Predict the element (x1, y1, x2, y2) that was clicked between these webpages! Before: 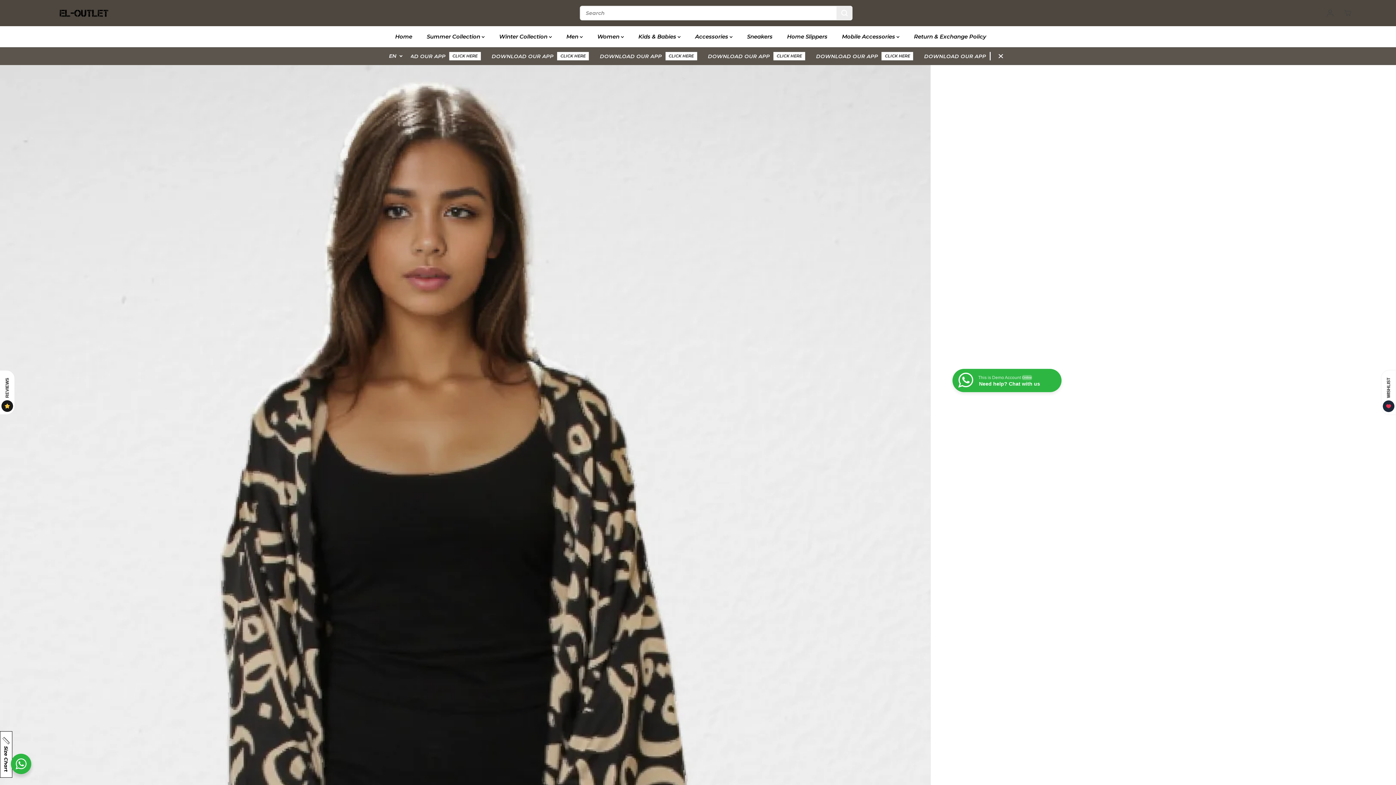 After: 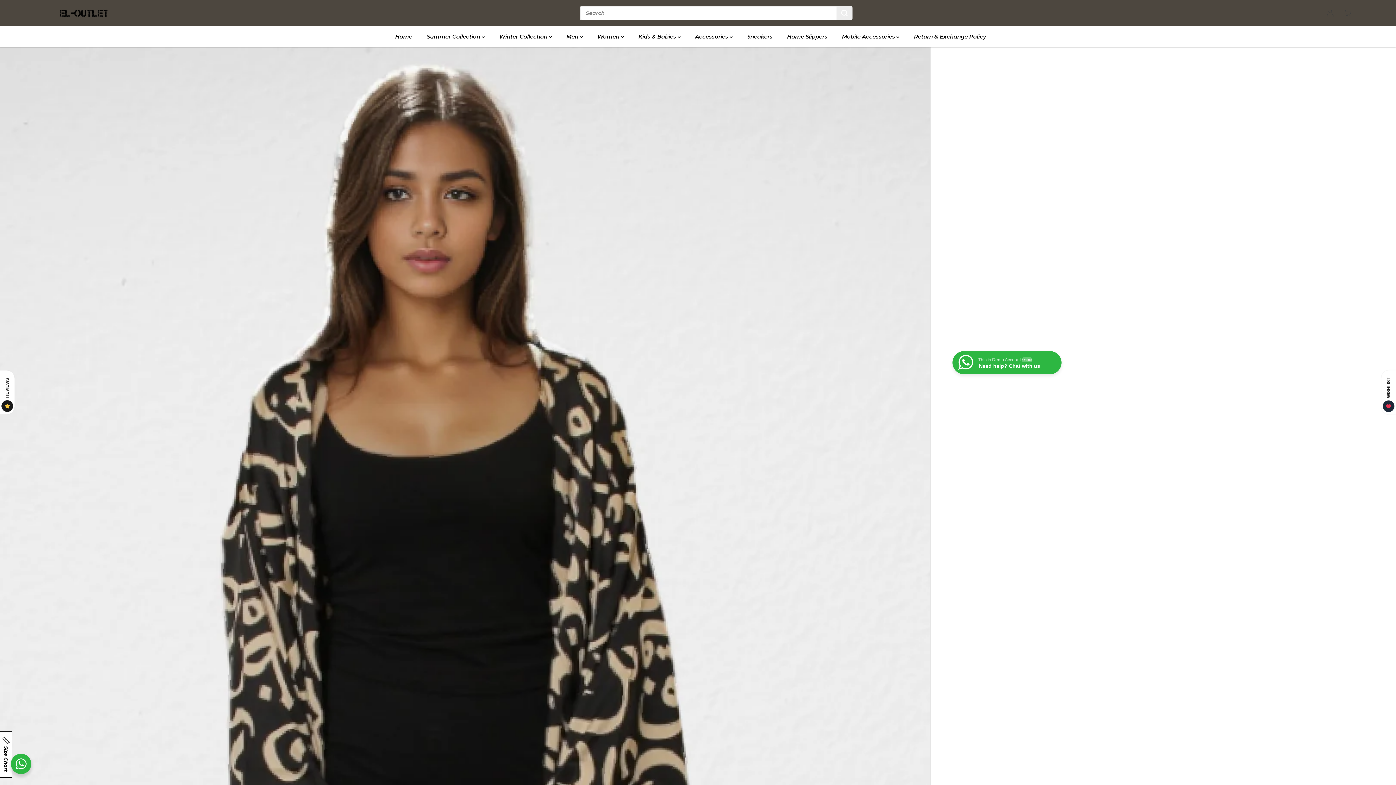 Action: label: Close Announcement bbox: (994, 50, 1007, 62)